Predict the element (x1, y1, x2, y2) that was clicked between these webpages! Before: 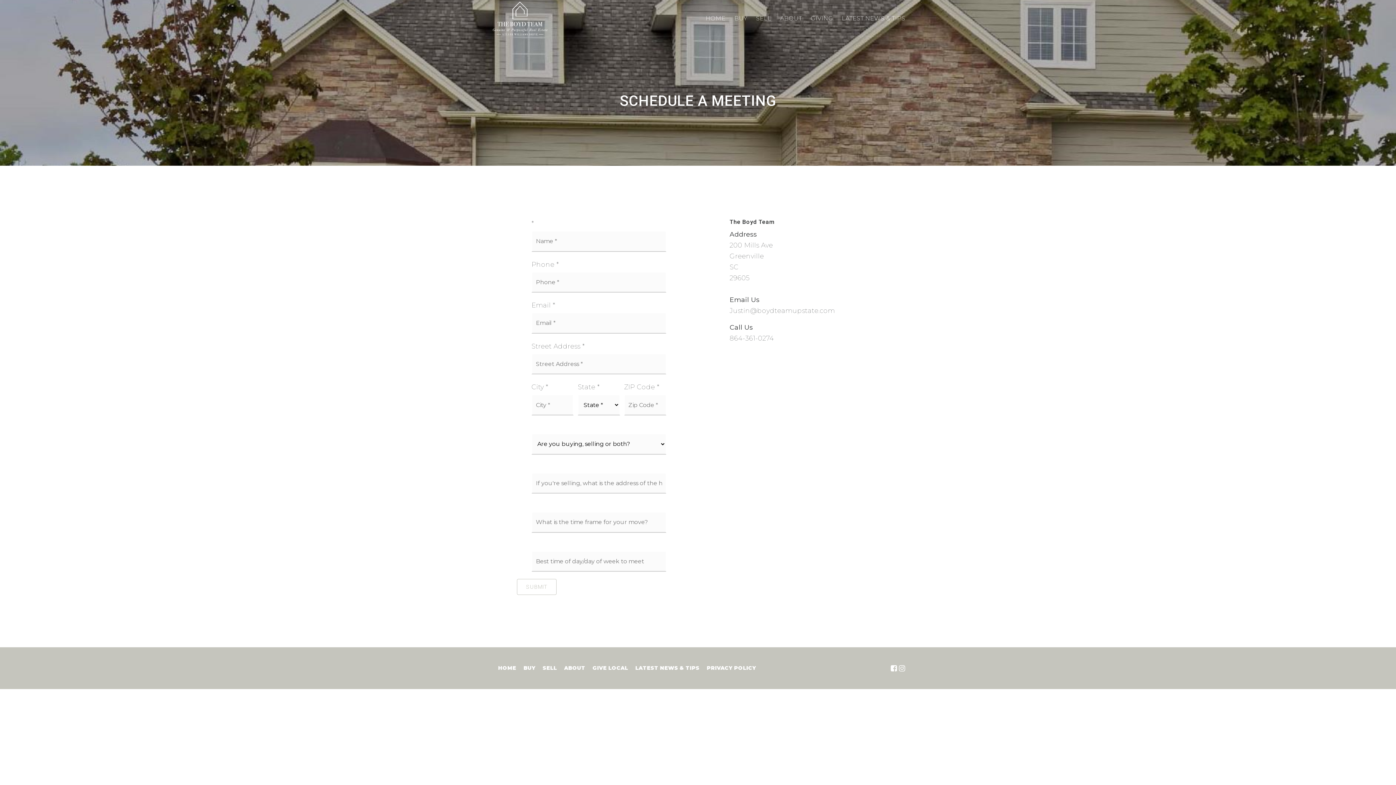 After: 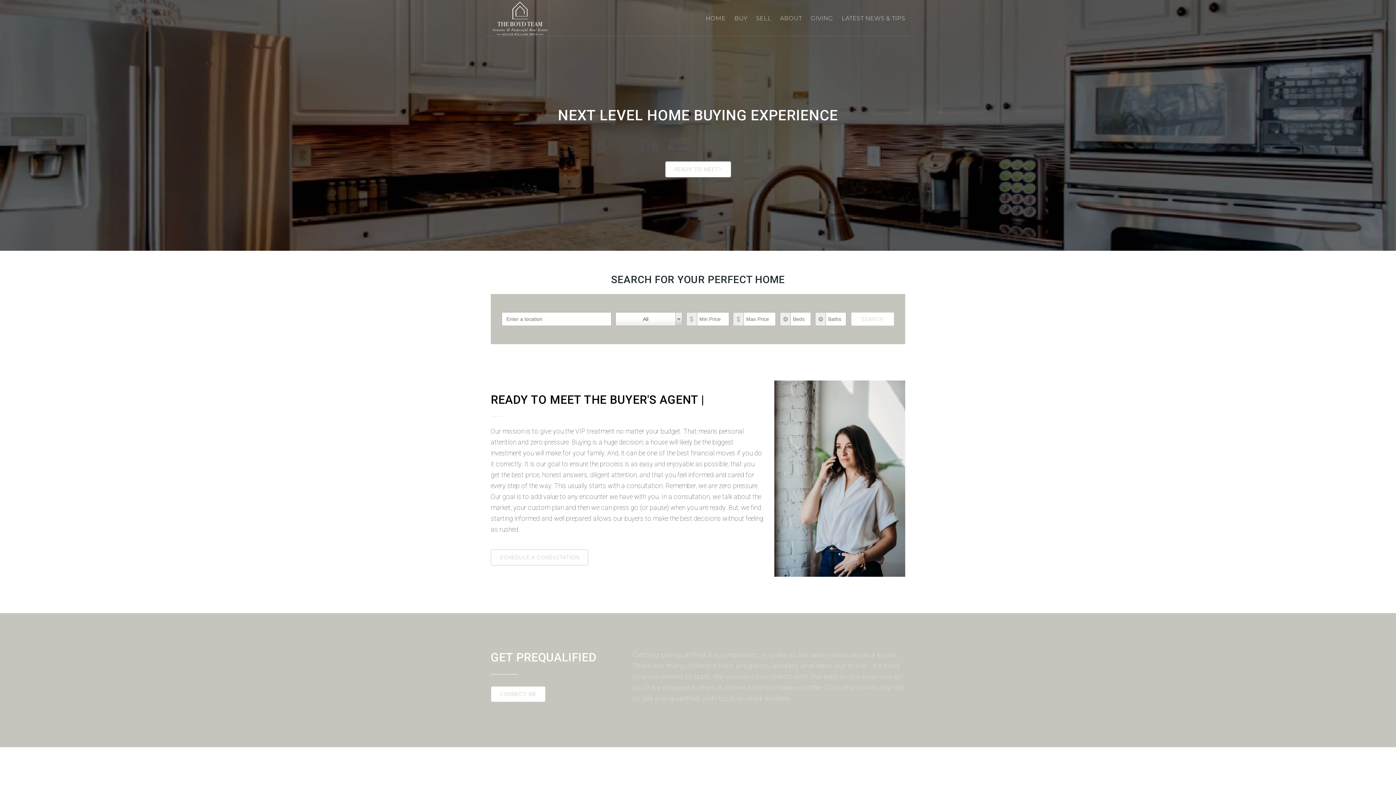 Action: bbox: (730, 11, 751, 25) label: BUY